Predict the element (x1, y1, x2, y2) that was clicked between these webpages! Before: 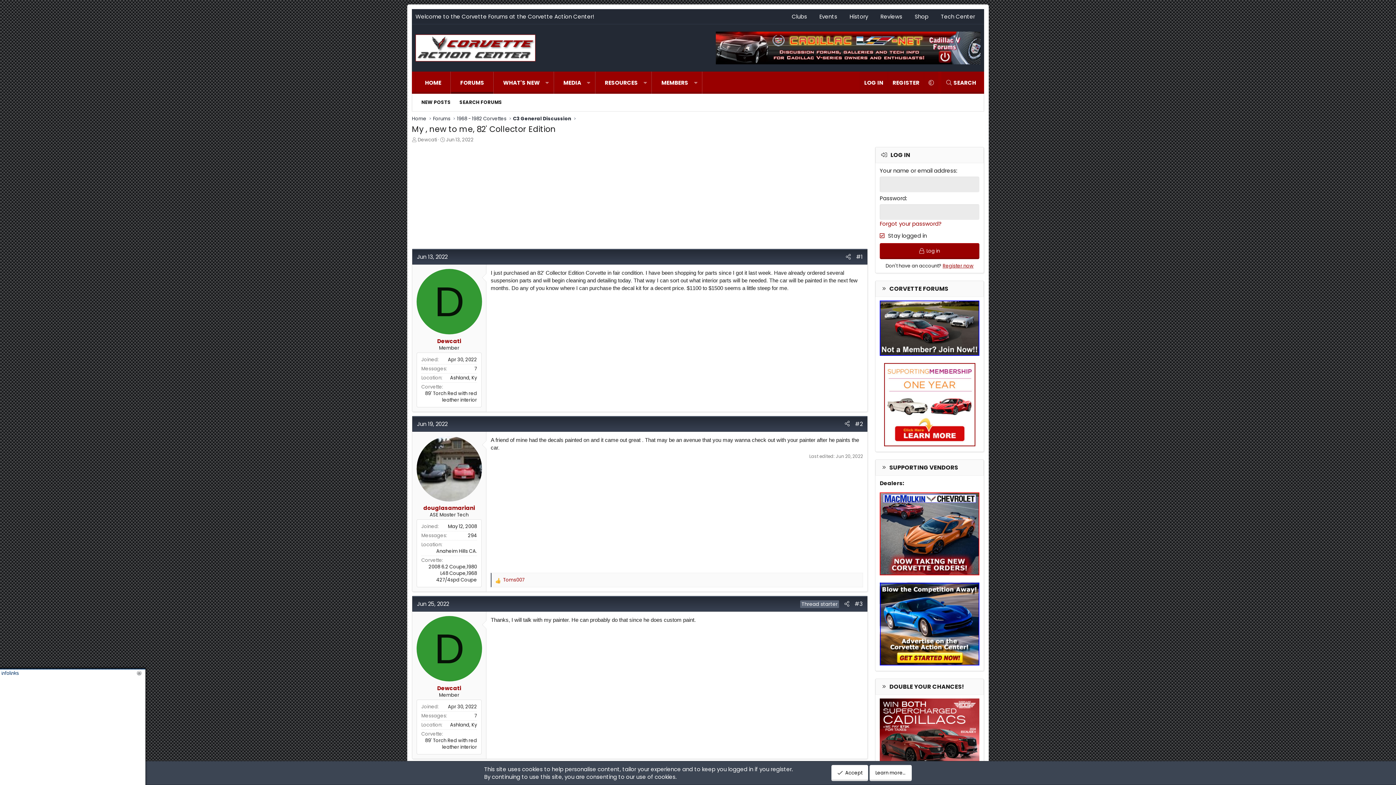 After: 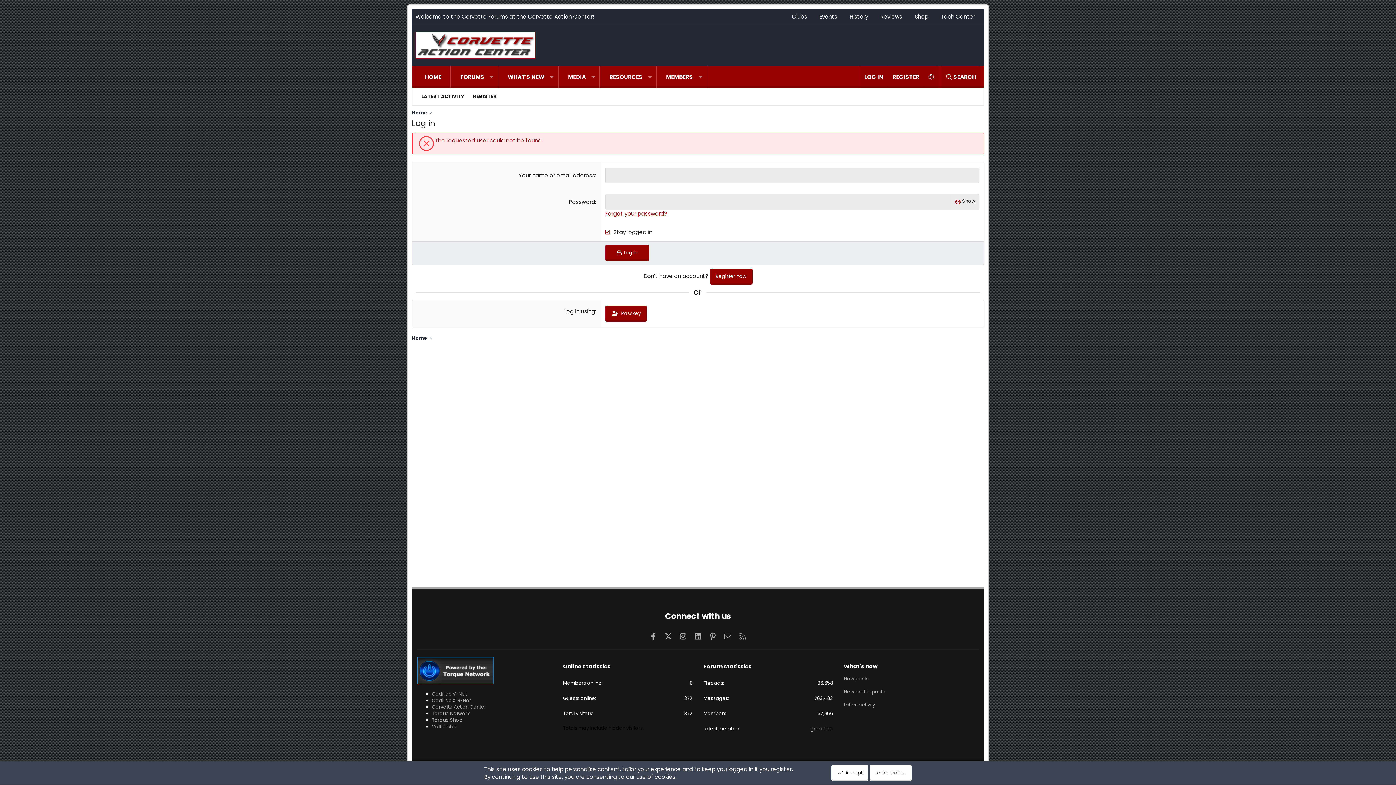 Action: label: Log in bbox: (880, 243, 979, 259)